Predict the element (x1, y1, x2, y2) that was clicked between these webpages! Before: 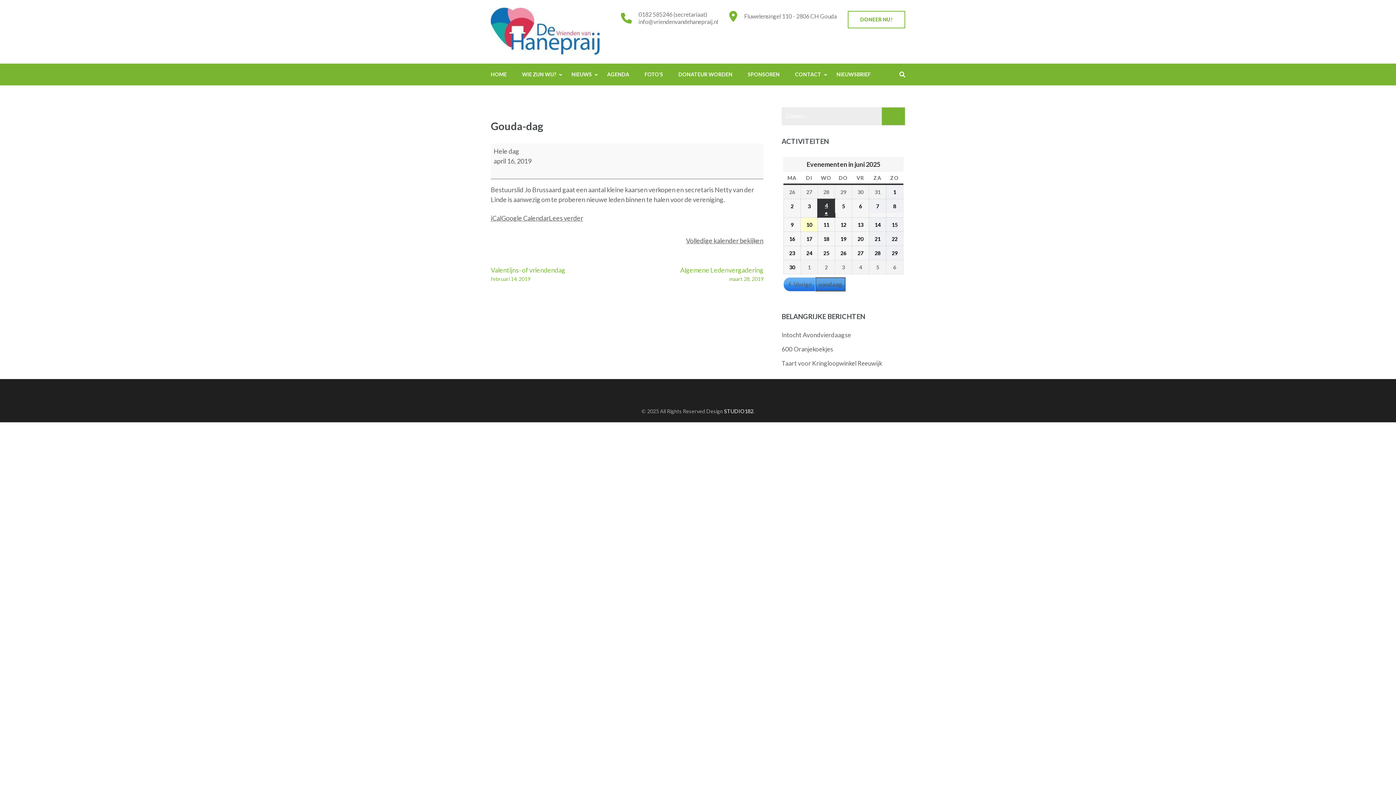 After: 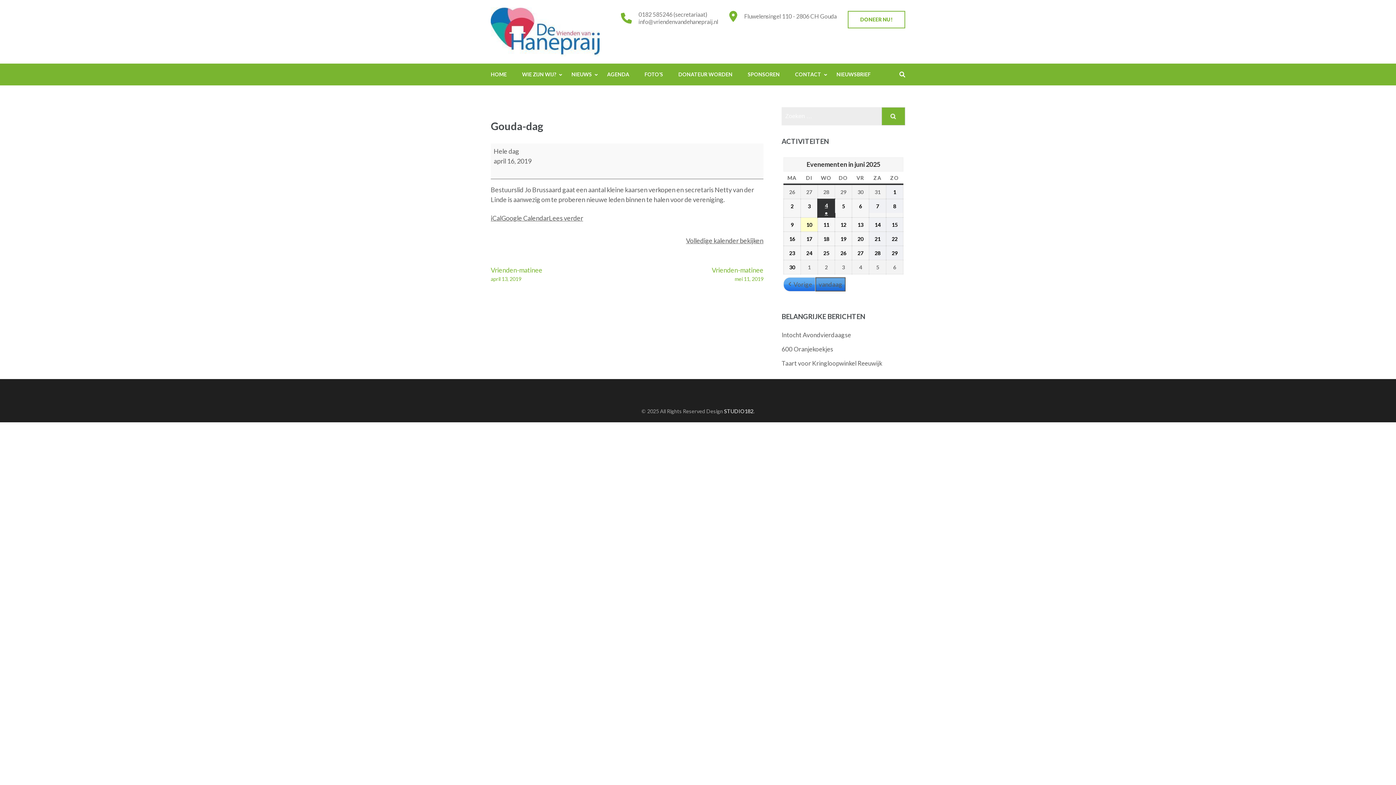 Action: label: Lees verder: Gouda-dag bbox: (549, 214, 583, 222)